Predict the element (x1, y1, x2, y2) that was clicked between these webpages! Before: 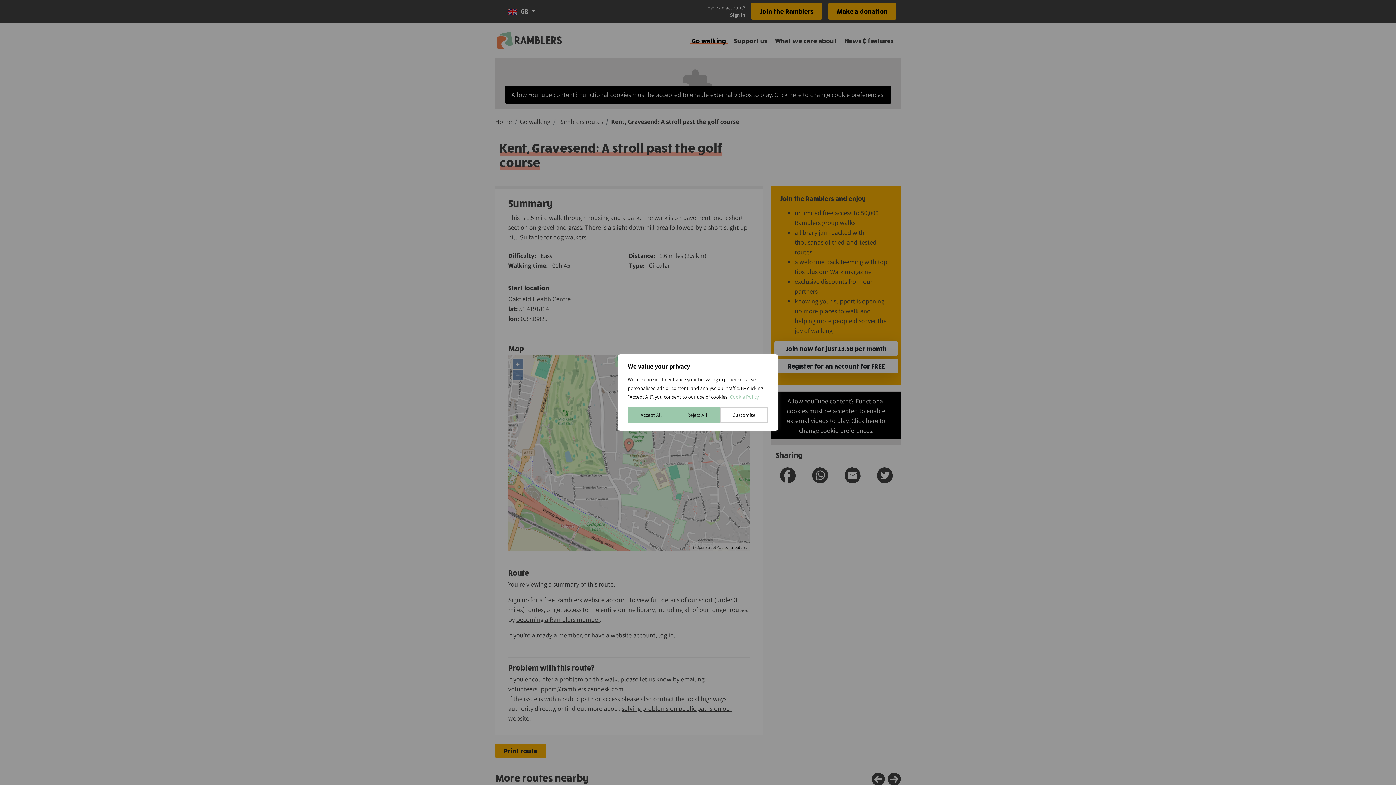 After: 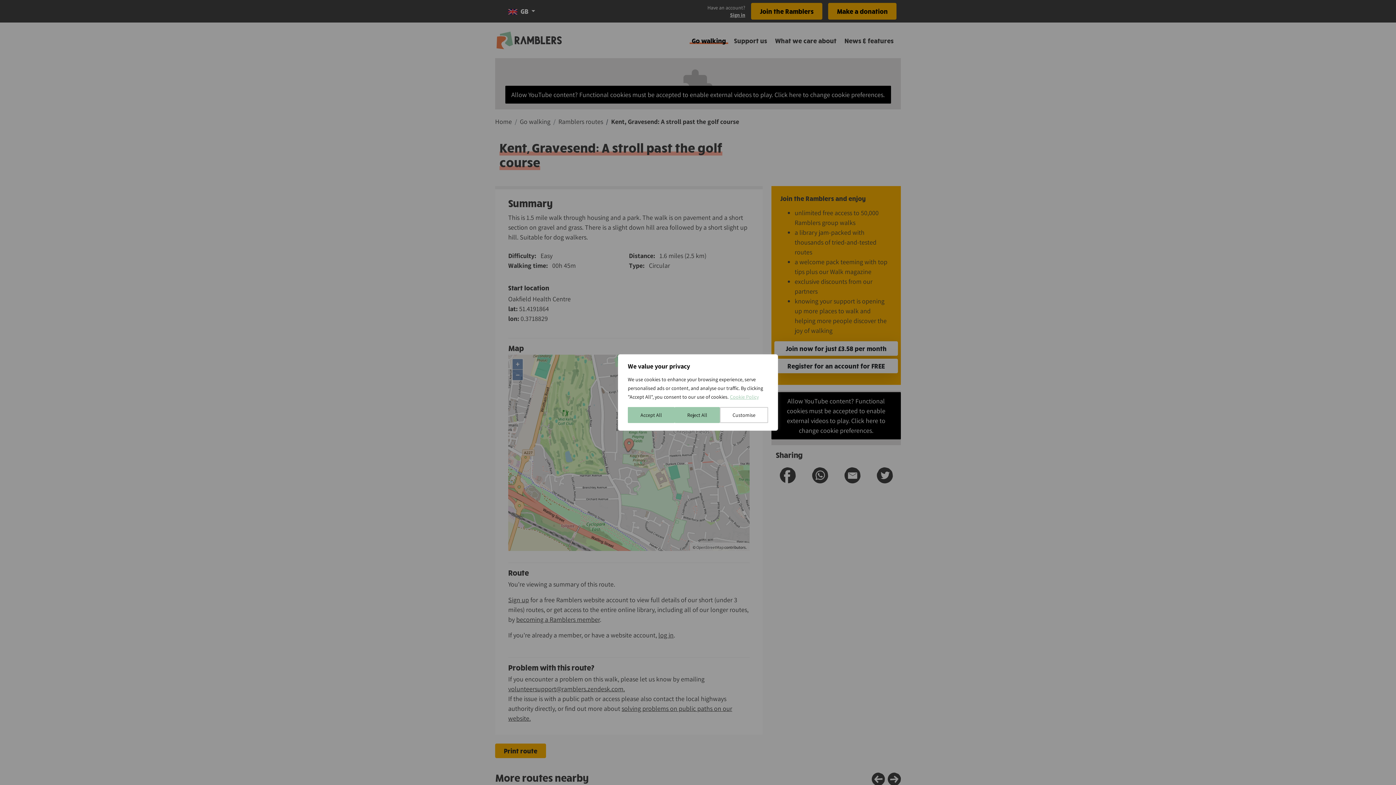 Action: label: Cookie Policy bbox: (729, 393, 759, 400)